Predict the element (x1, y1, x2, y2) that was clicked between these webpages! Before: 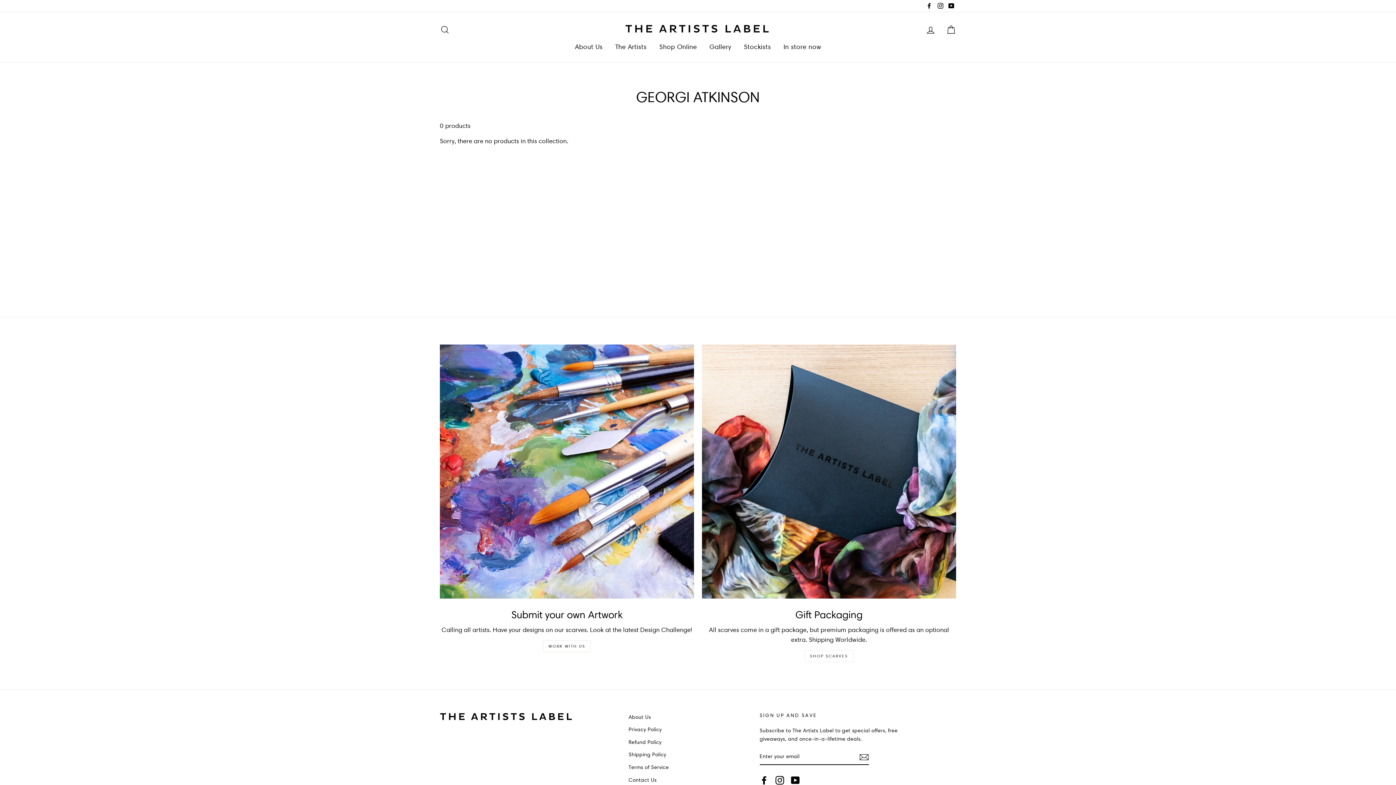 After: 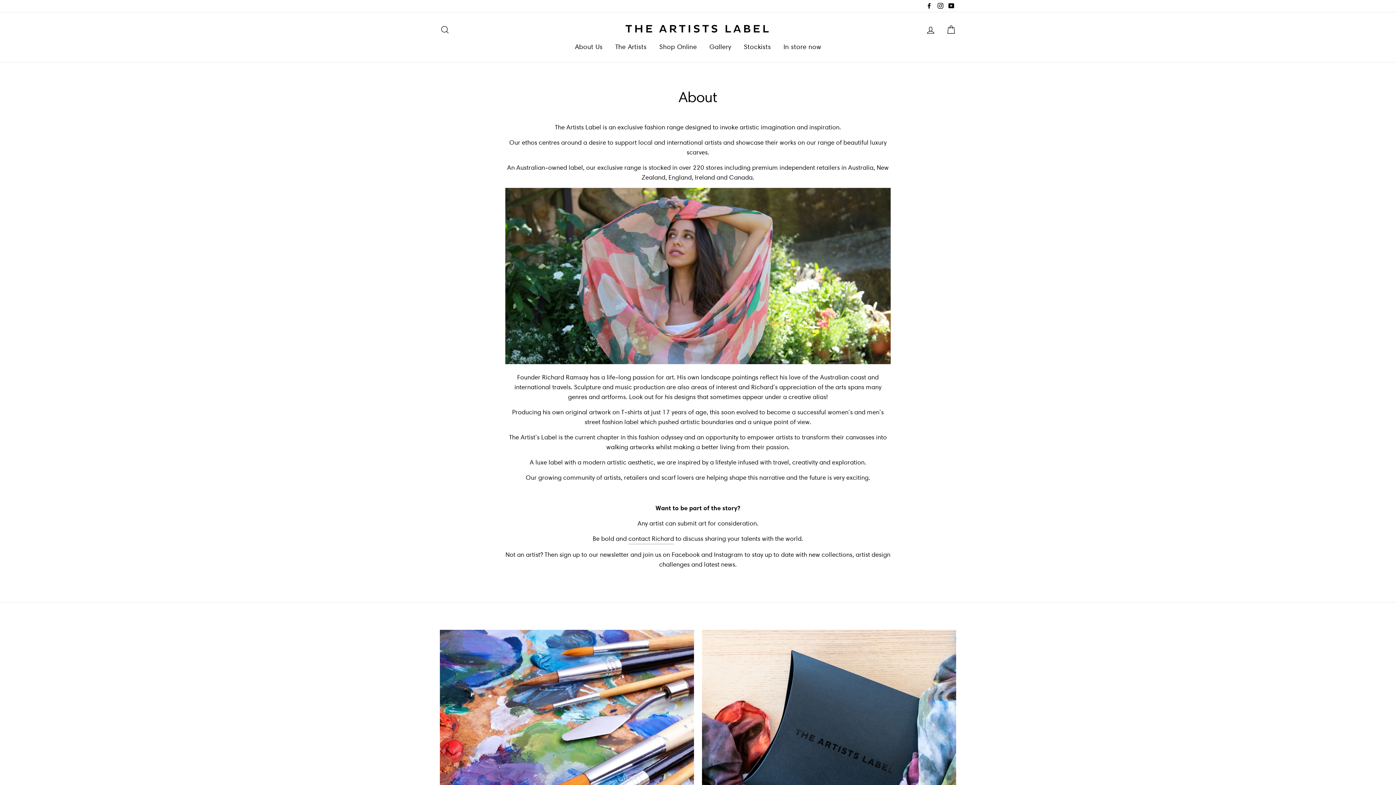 Action: bbox: (569, 39, 608, 54) label: About Us